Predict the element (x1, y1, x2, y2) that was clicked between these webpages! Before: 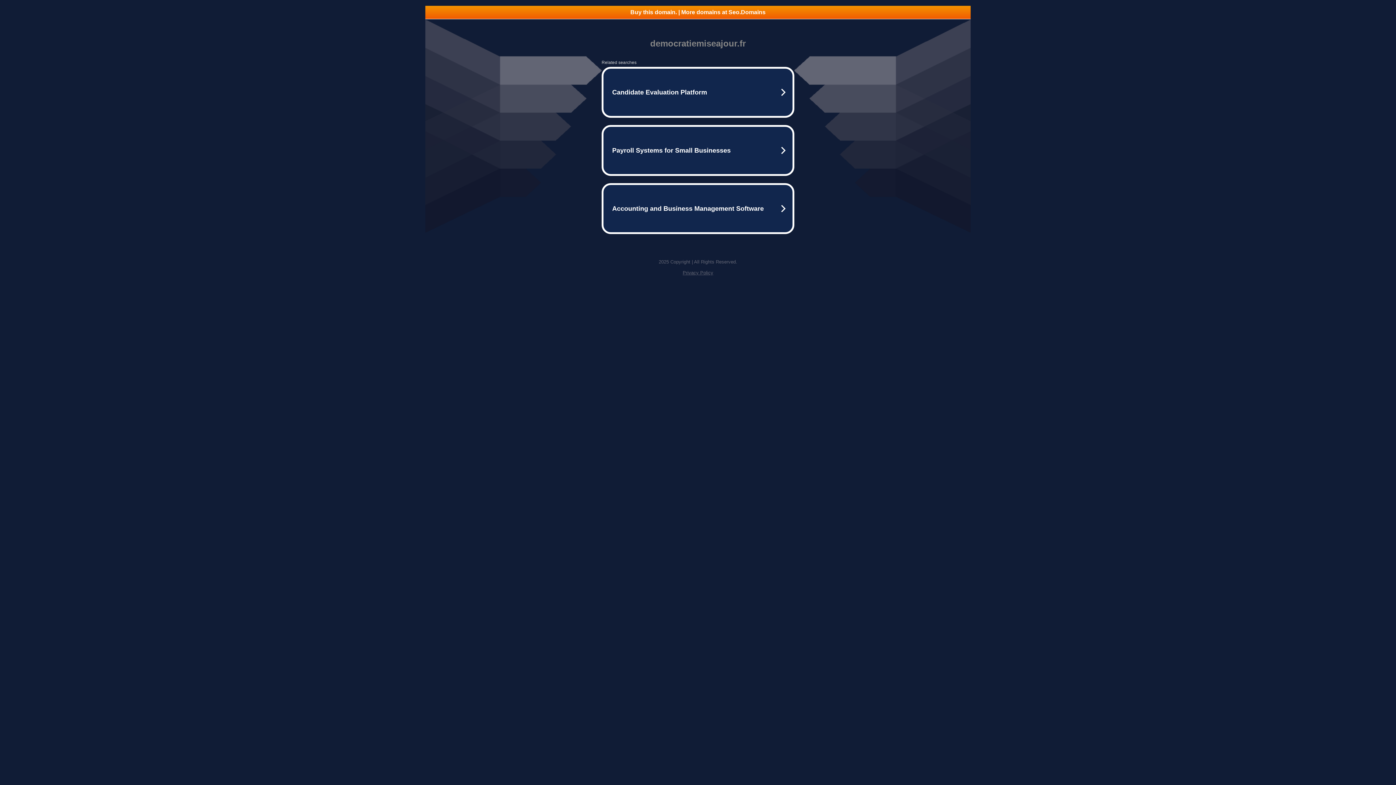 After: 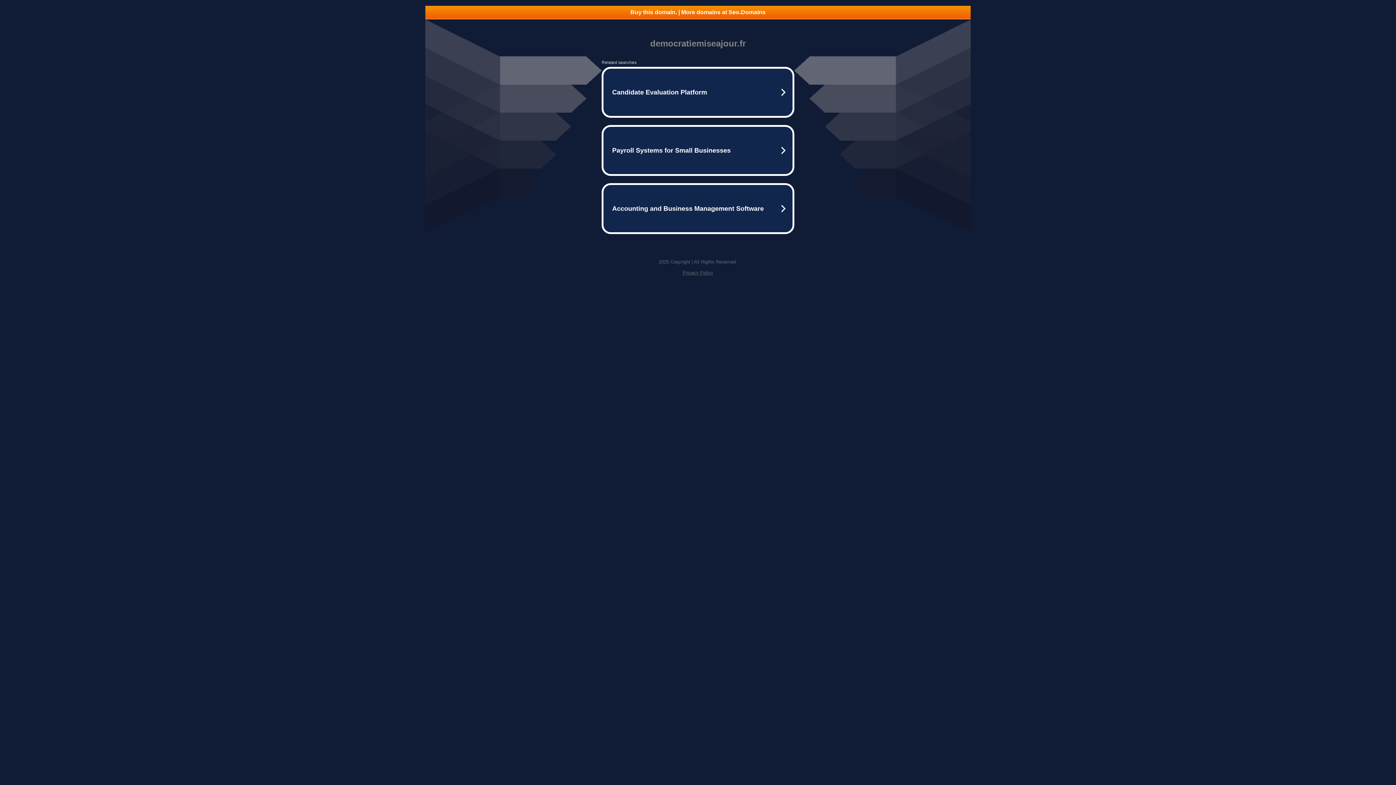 Action: bbox: (682, 270, 713, 275) label: Privacy Policy